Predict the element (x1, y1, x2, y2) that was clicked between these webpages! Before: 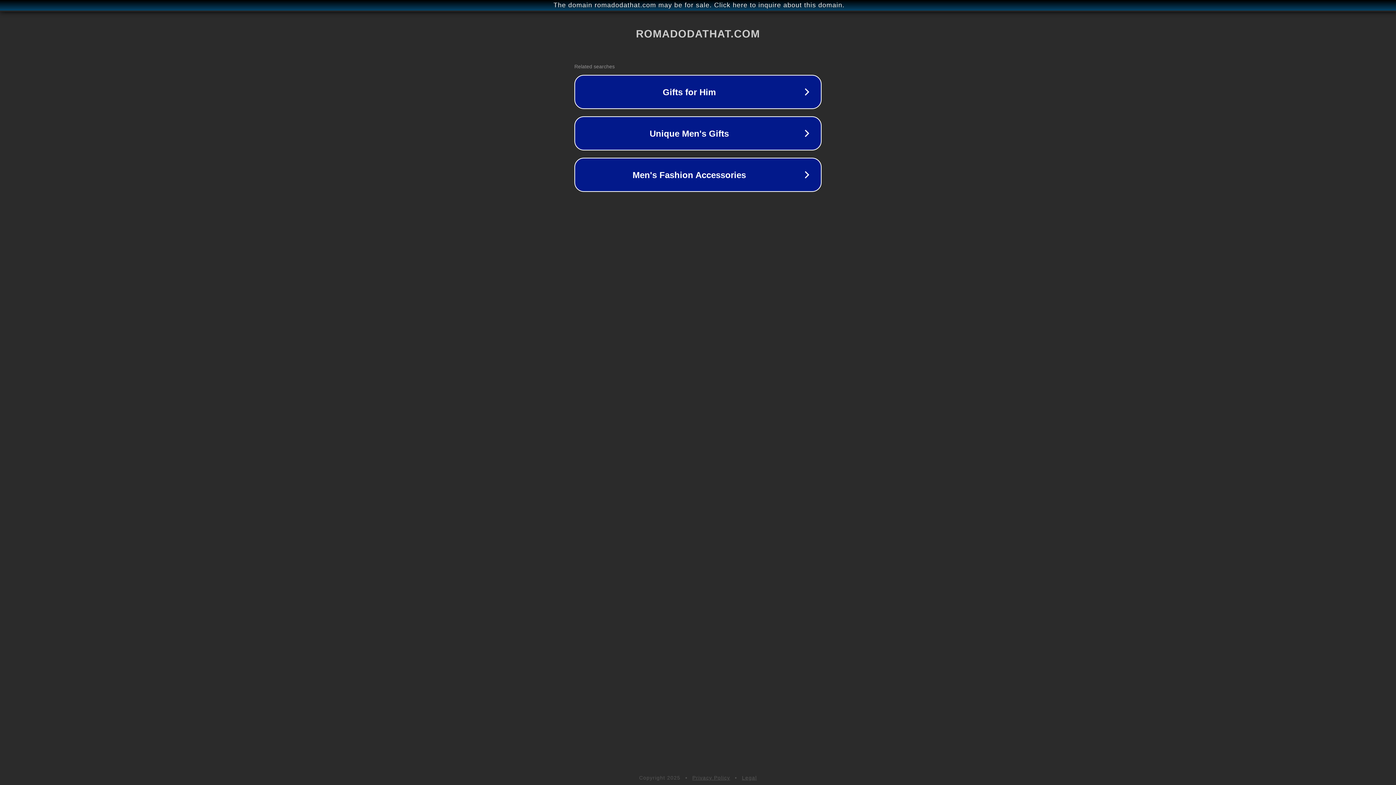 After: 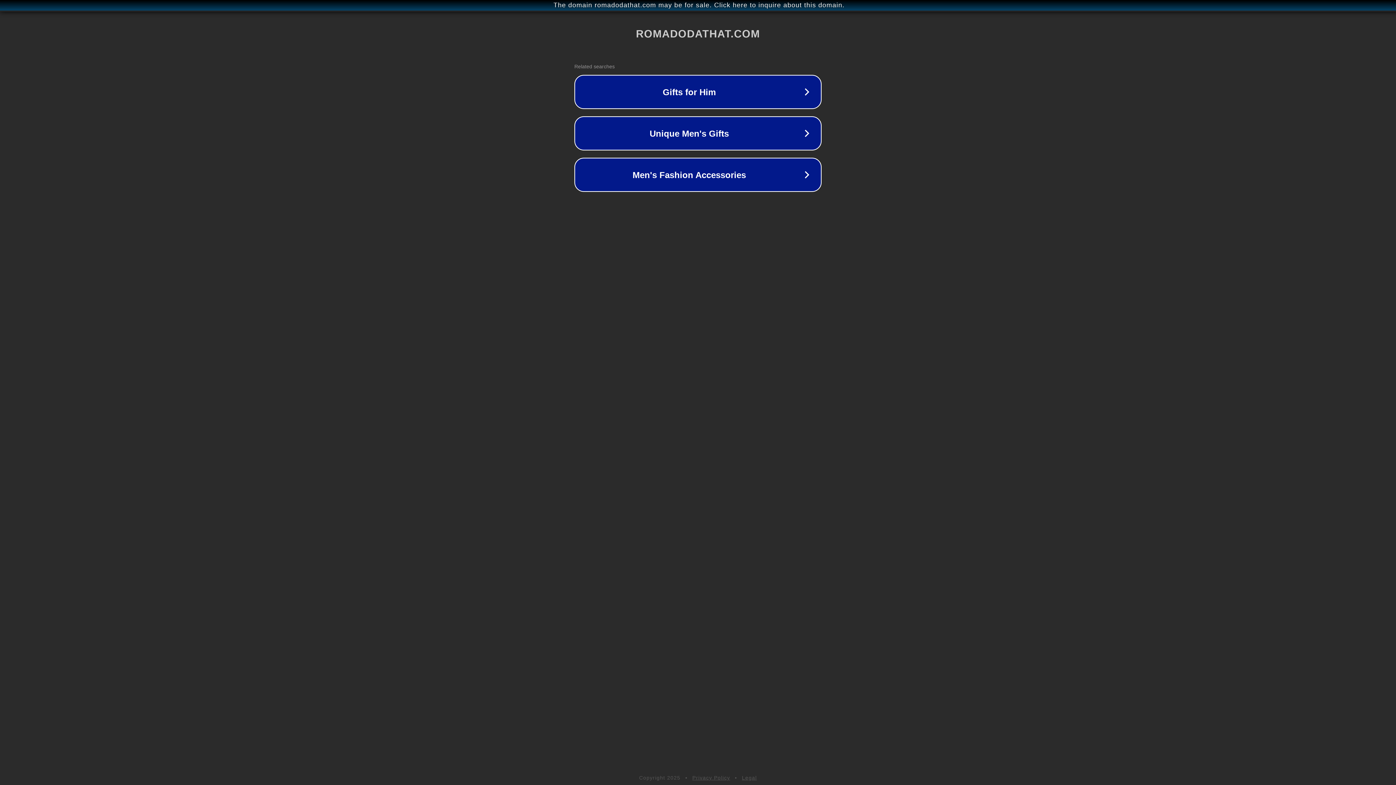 Action: bbox: (692, 775, 730, 781) label: Privacy Policy